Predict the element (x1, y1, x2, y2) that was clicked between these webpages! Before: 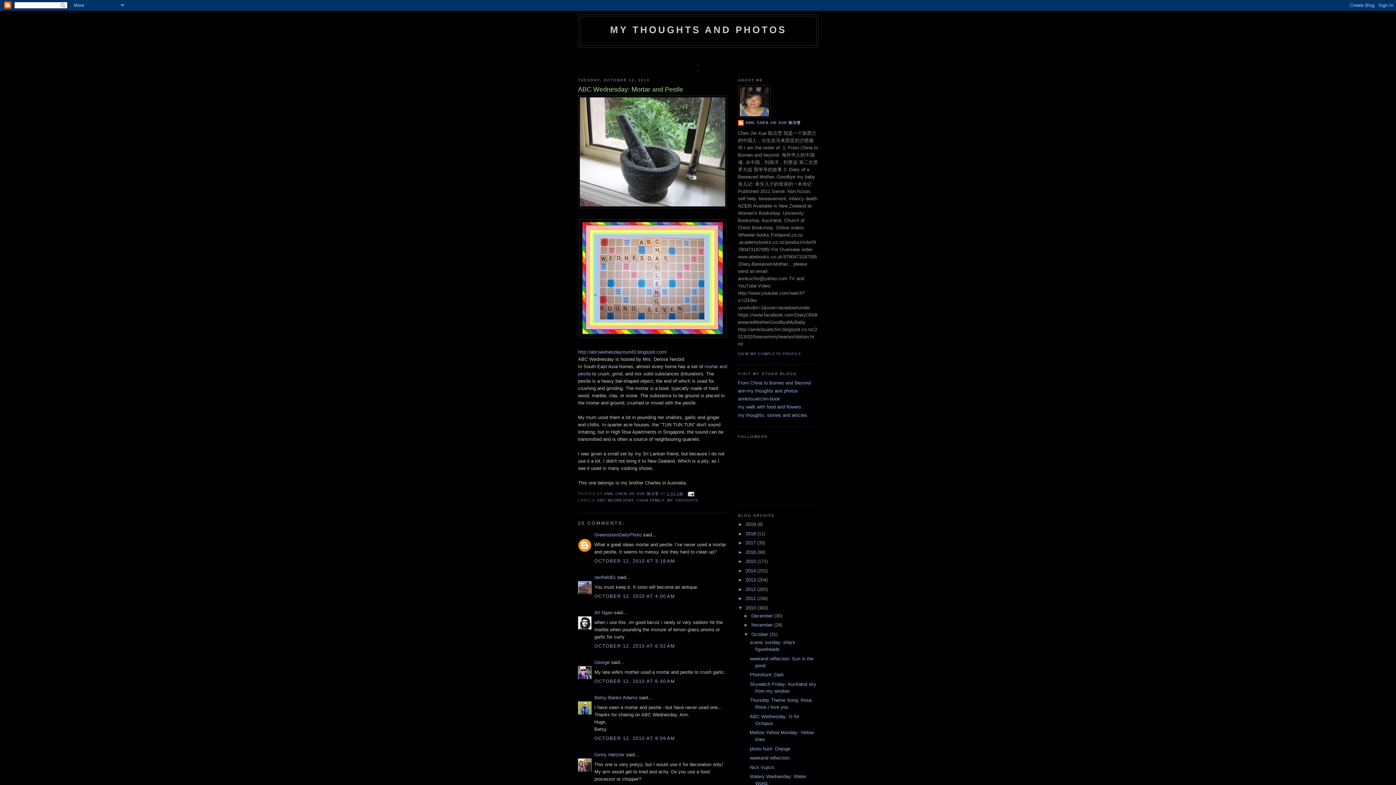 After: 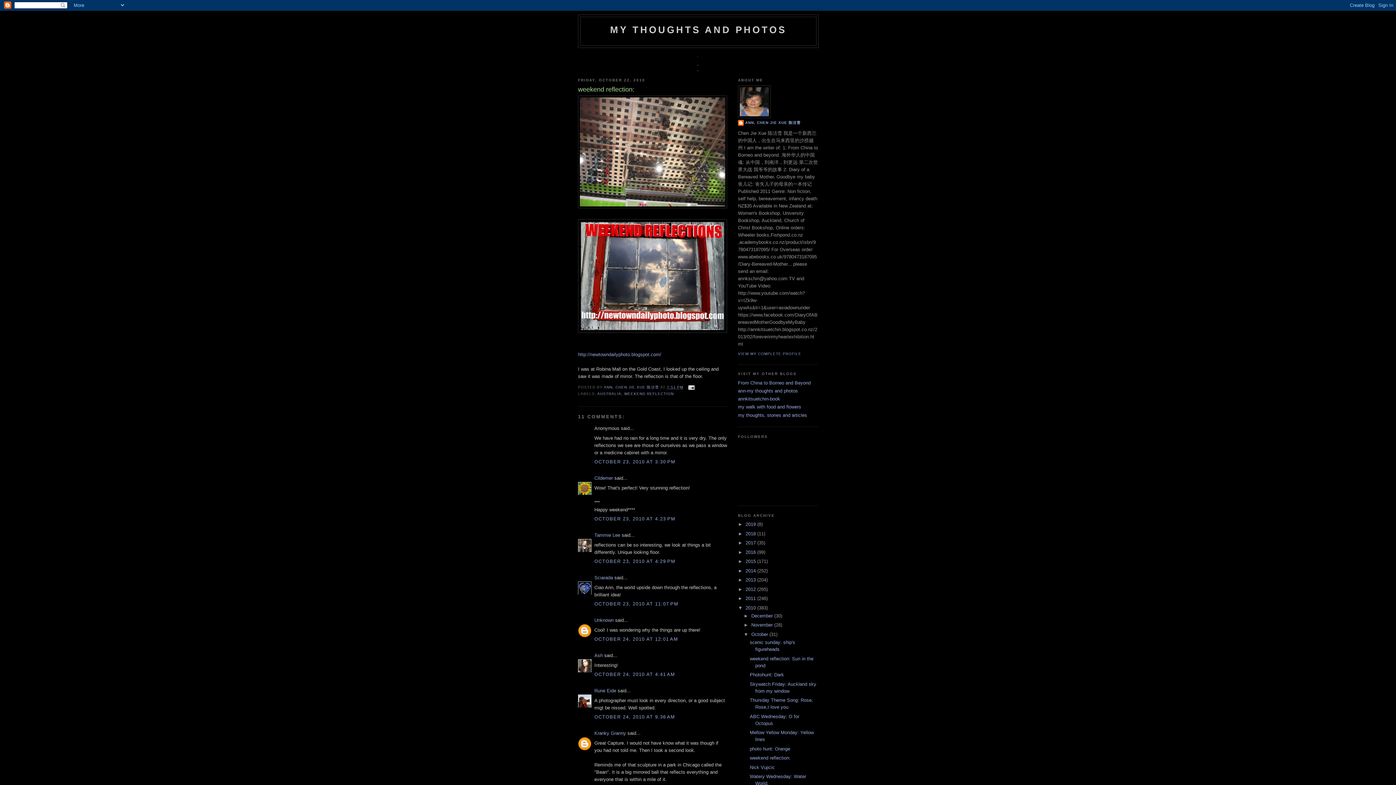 Action: bbox: (749, 755, 790, 761) label: weekend reflection: